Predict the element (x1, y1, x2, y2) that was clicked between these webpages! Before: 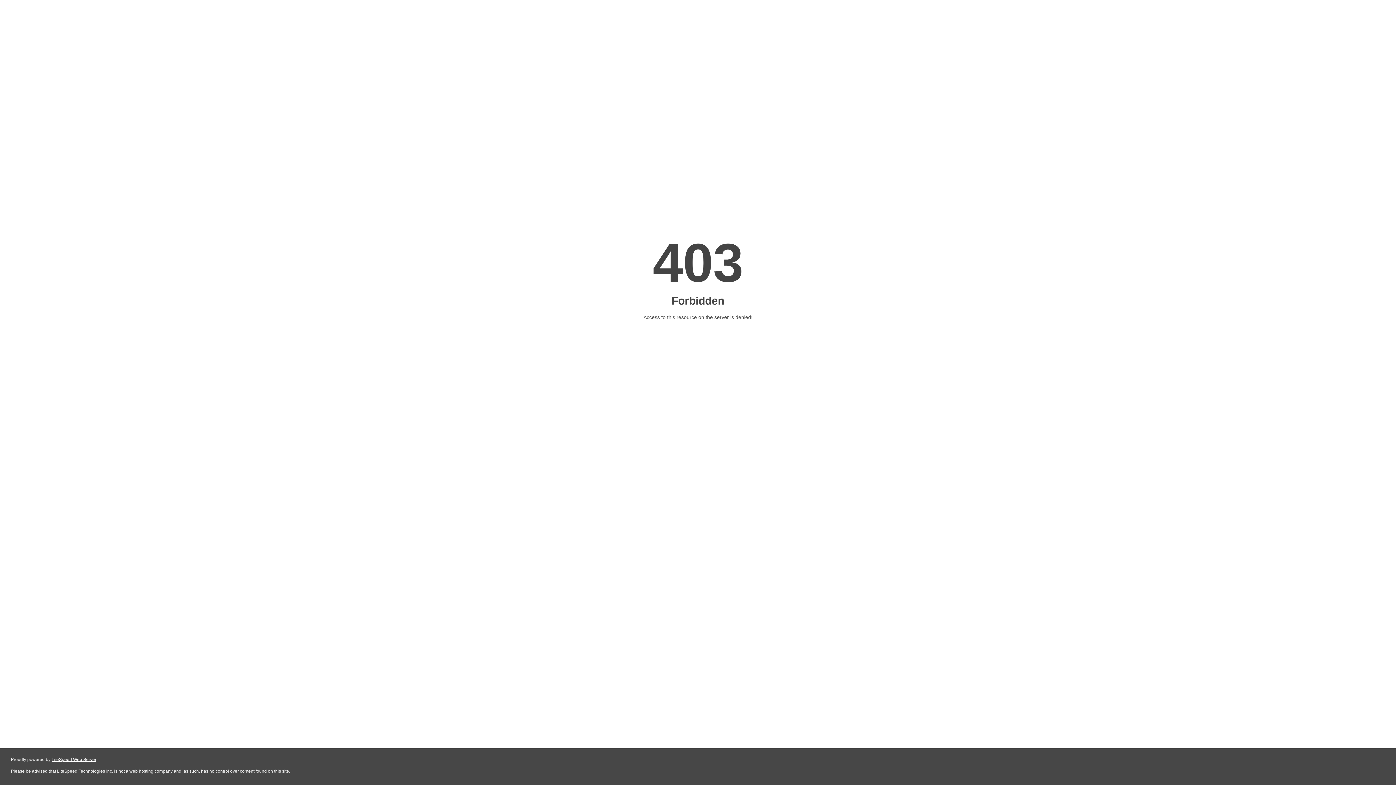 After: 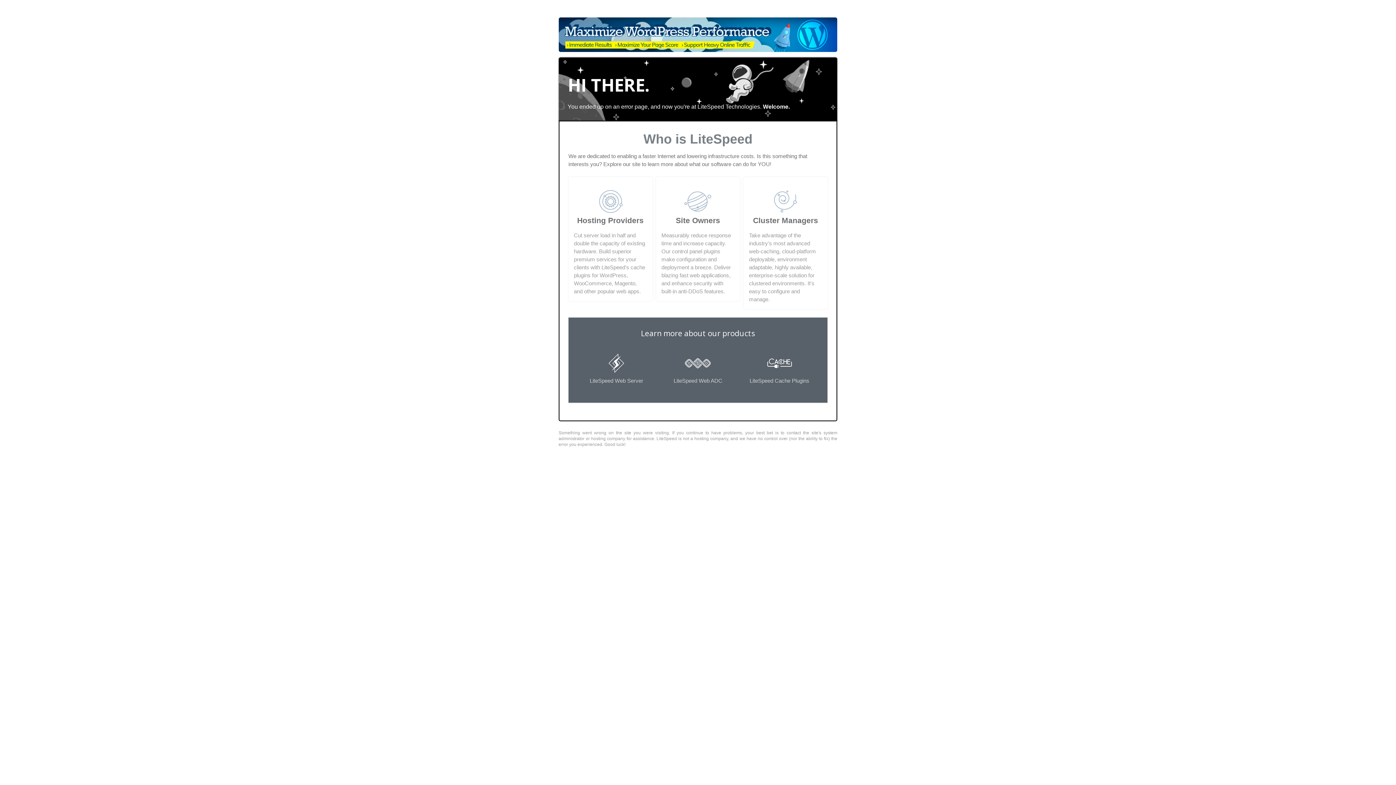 Action: bbox: (51, 757, 96, 762) label: LiteSpeed Web Server